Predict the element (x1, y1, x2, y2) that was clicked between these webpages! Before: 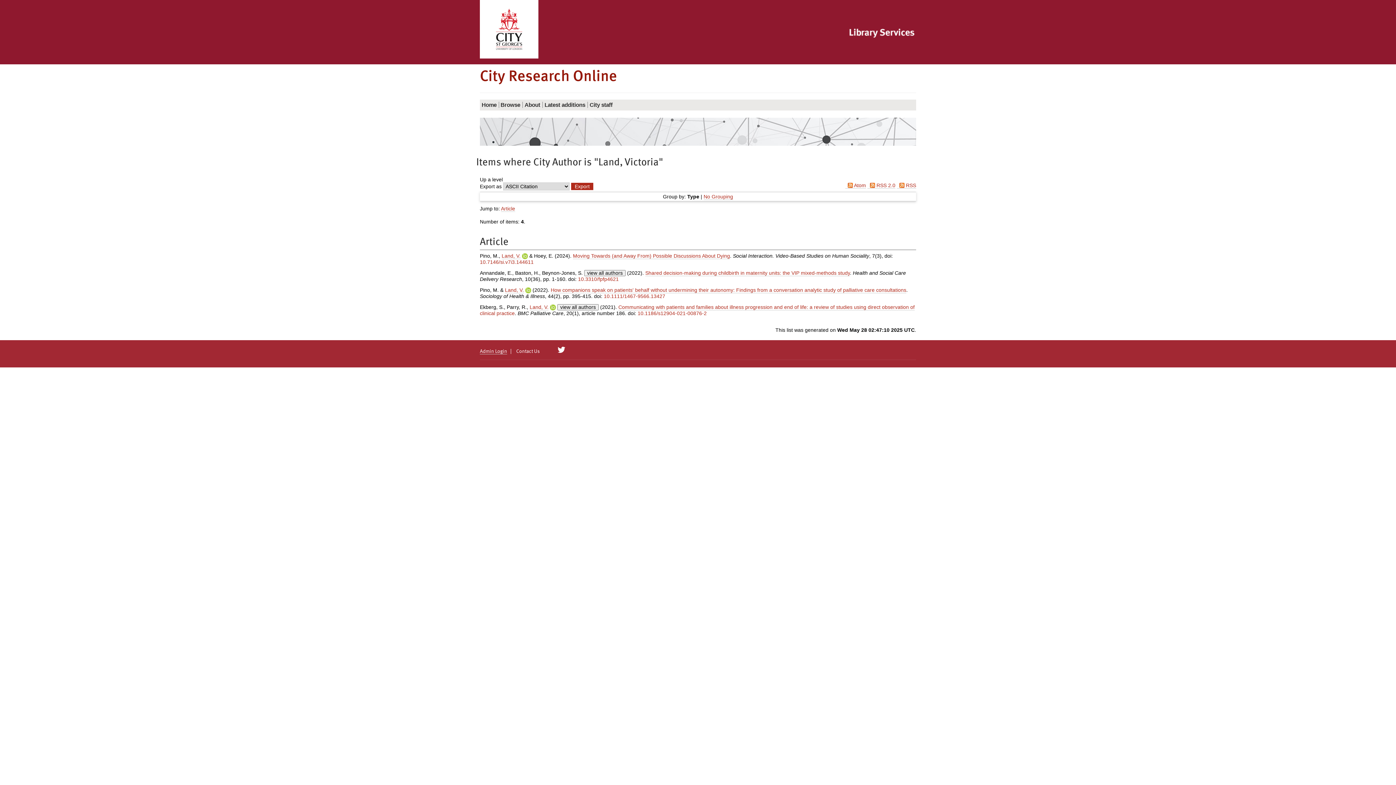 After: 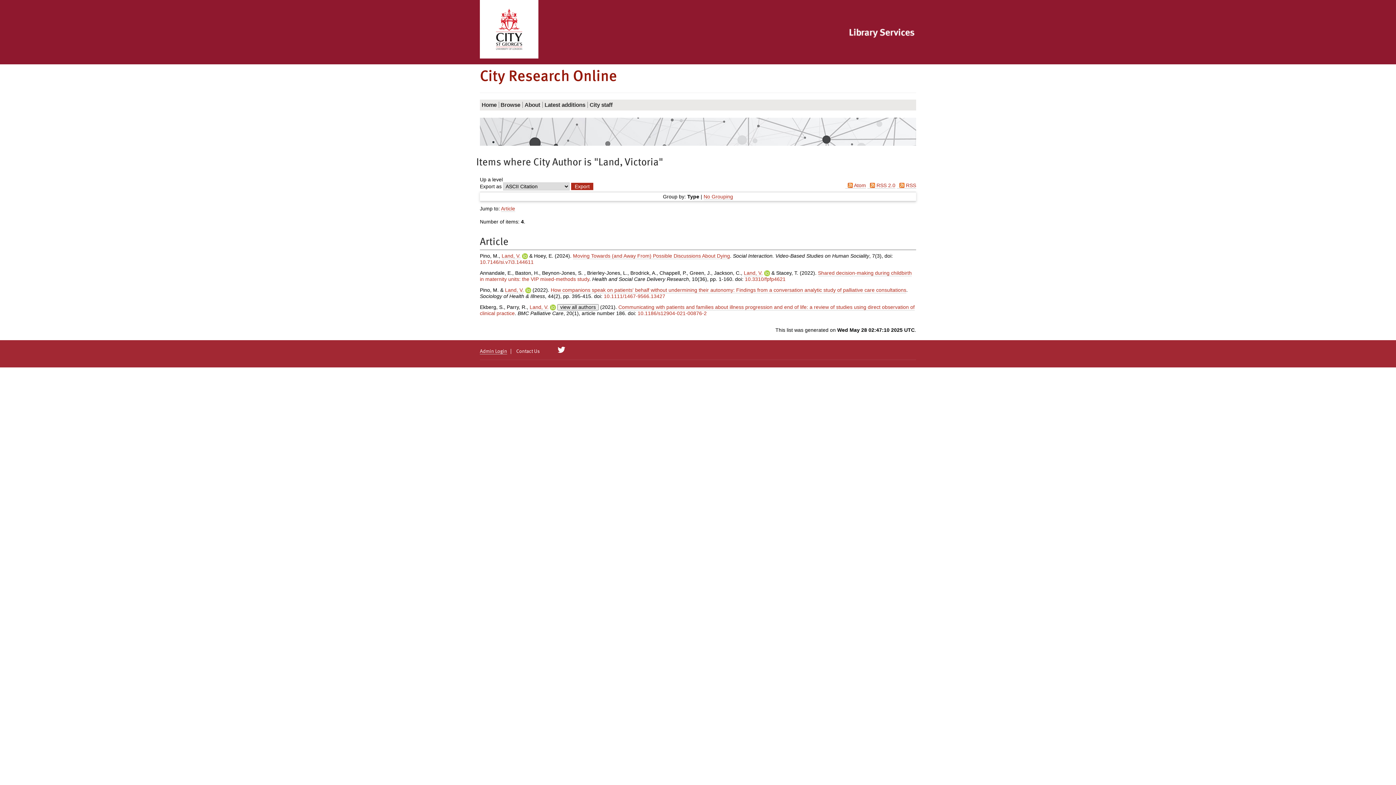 Action: label: Click to show all authors bbox: (584, 270, 625, 276)